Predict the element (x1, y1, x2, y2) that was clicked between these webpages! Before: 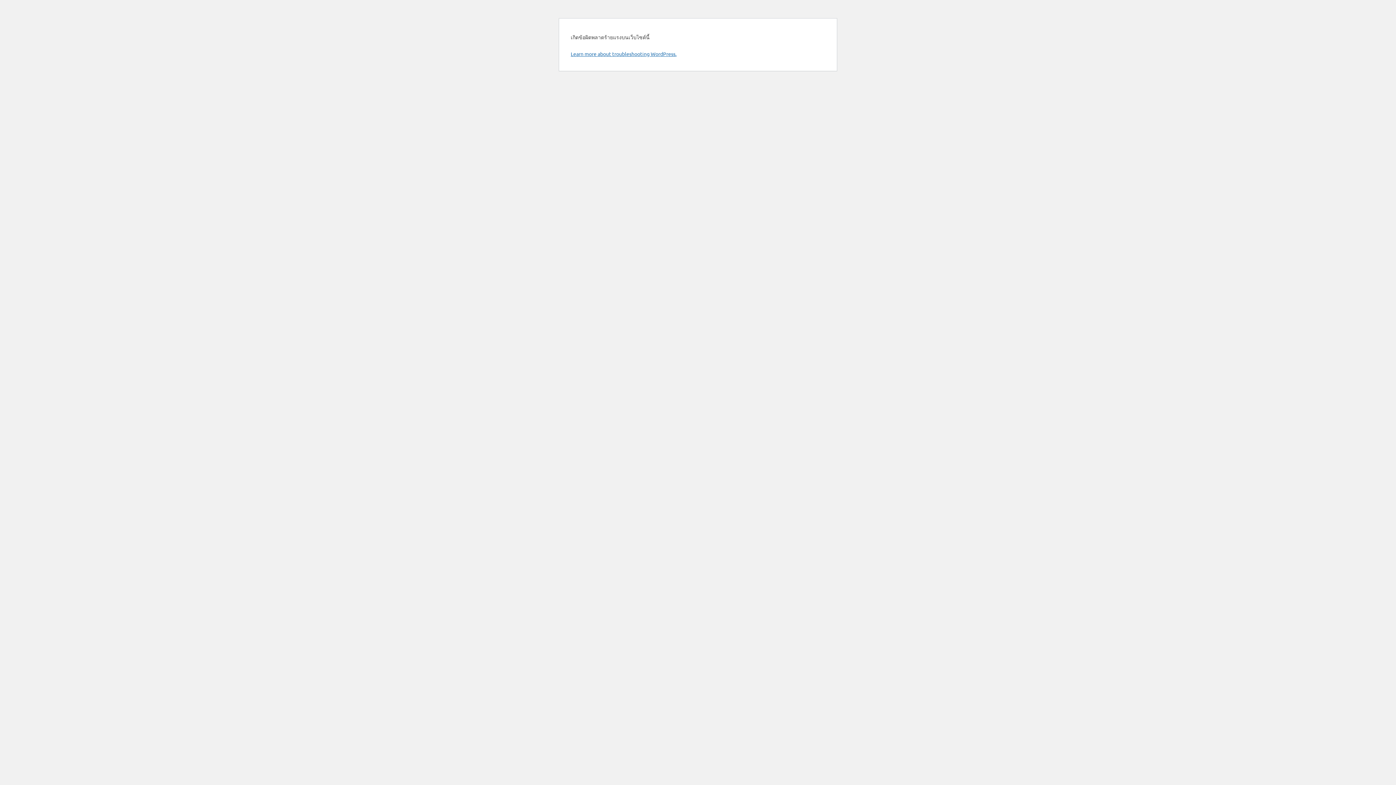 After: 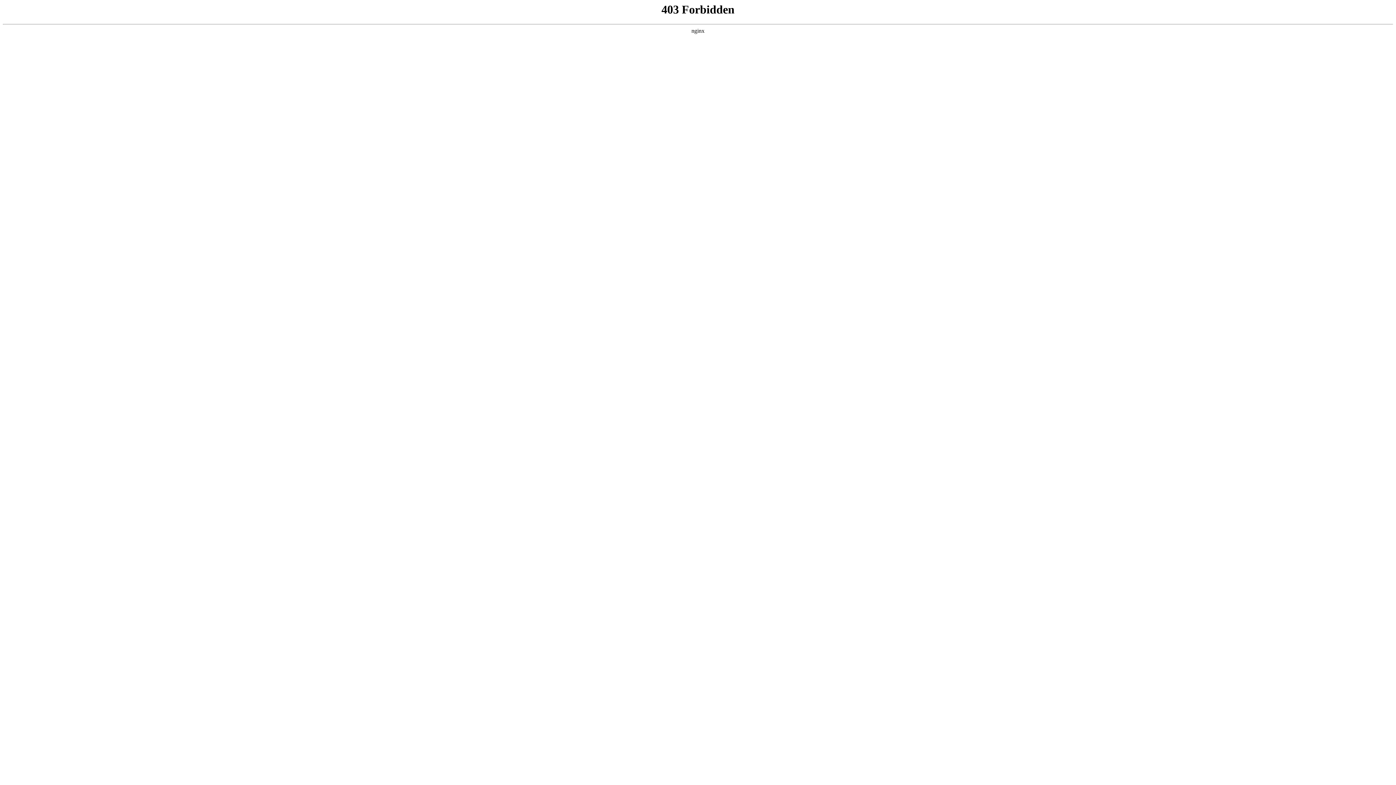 Action: label: Learn more about troubleshooting WordPress. bbox: (570, 50, 676, 57)